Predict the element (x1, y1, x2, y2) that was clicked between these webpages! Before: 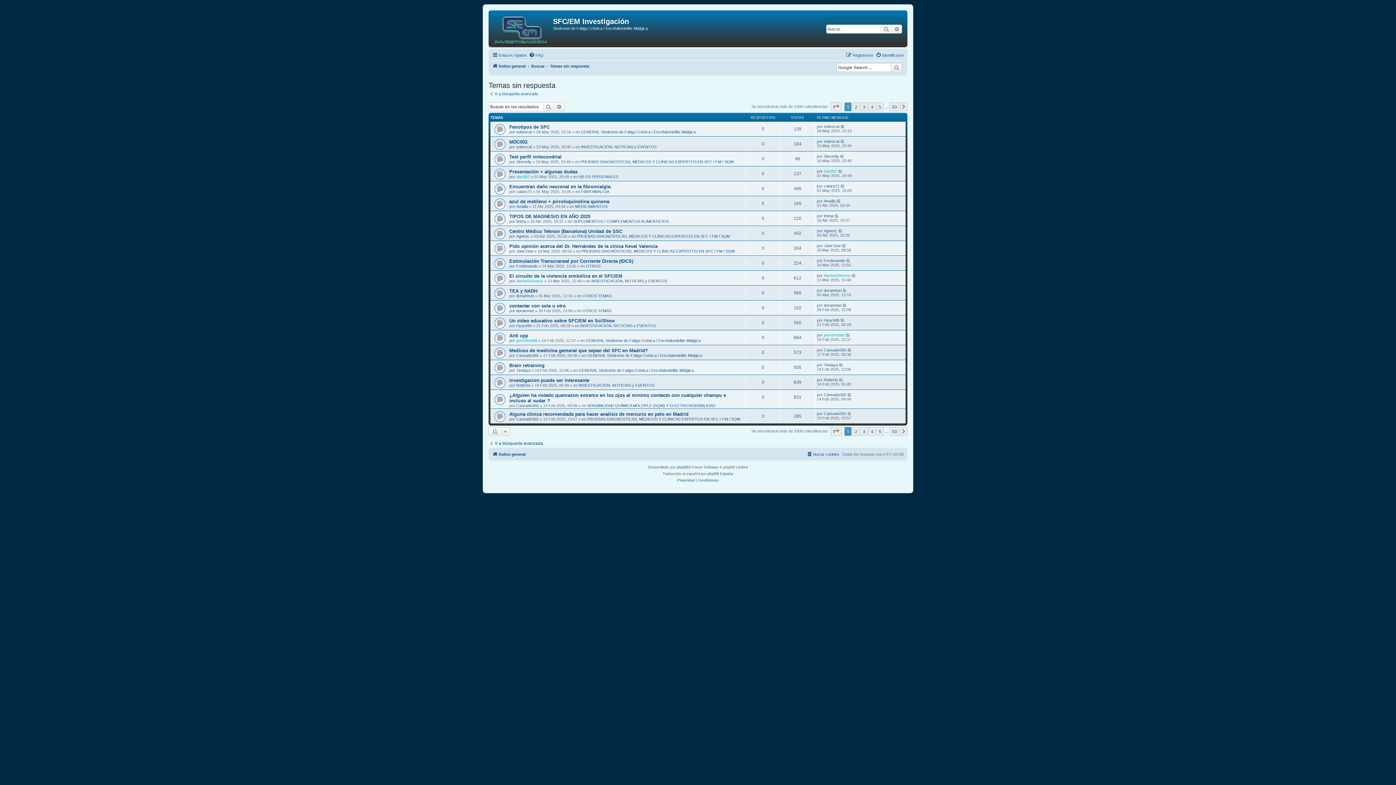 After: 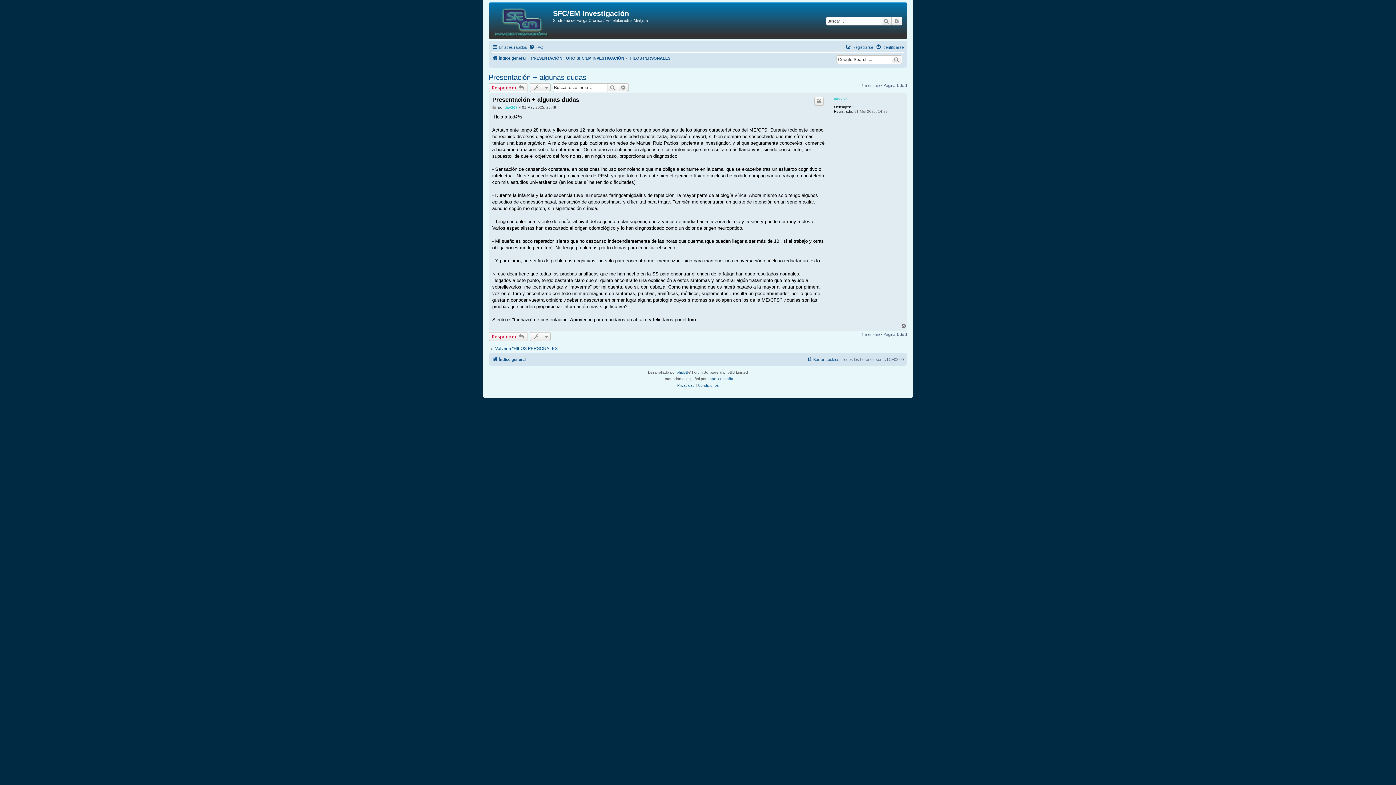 Action: bbox: (838, 168, 843, 173)